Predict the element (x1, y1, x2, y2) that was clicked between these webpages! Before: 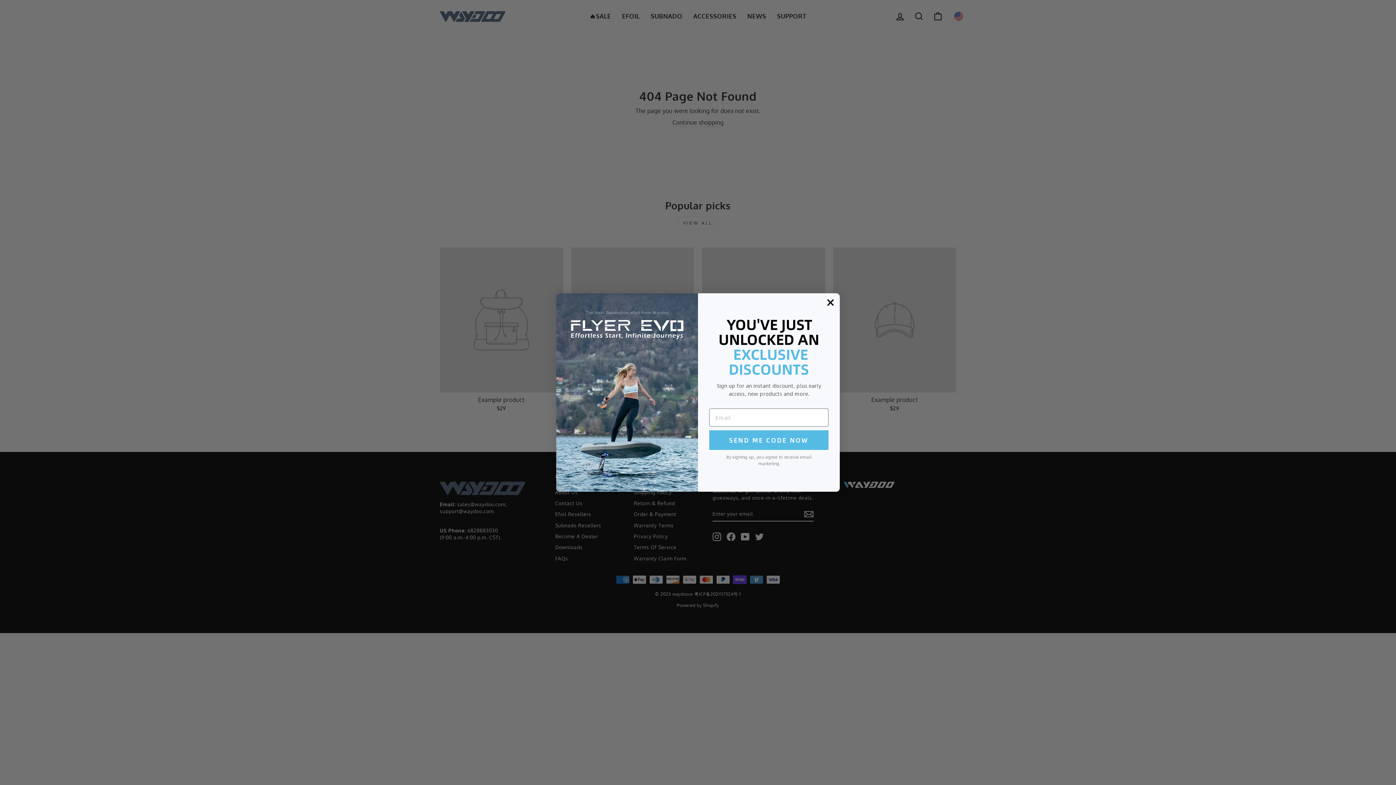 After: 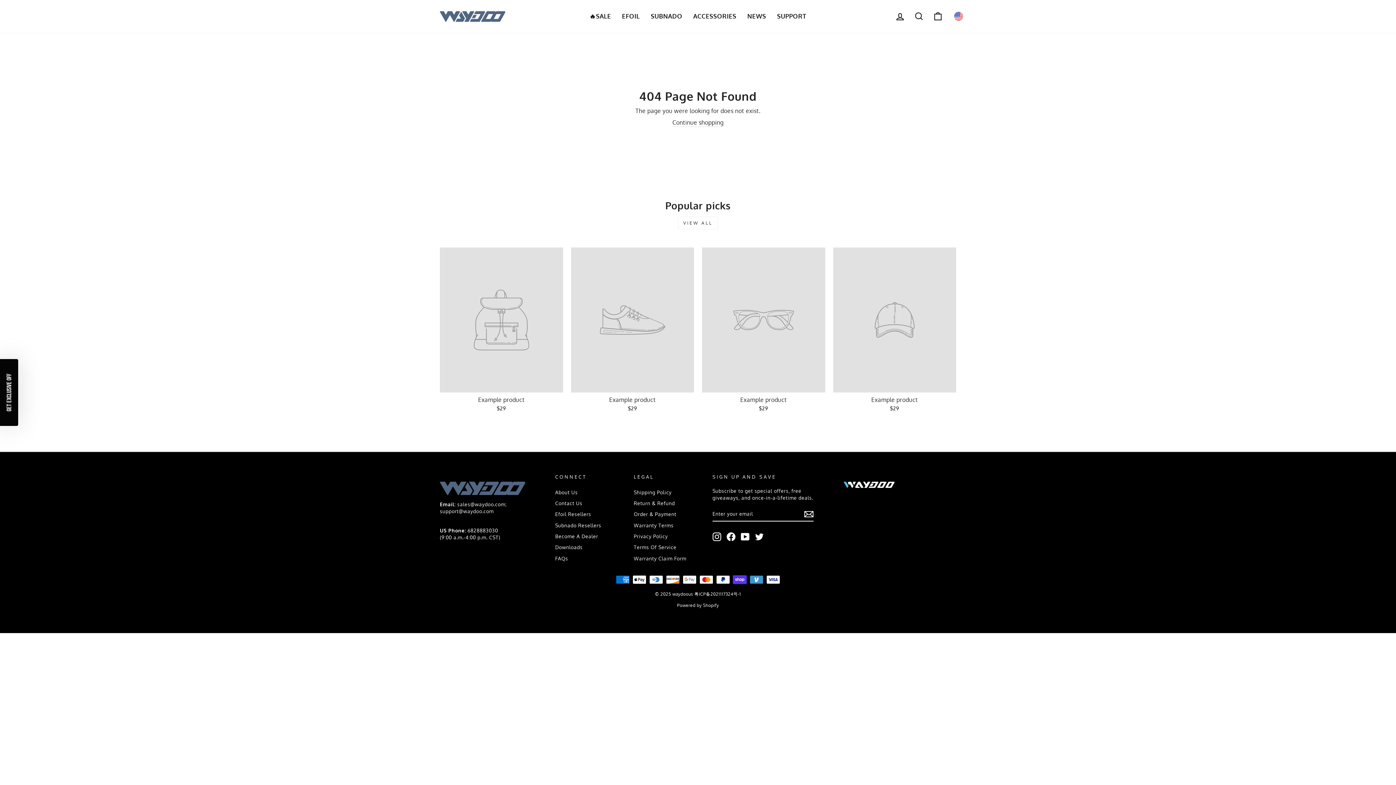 Action: bbox: (824, 296, 837, 309) label: Close dialog